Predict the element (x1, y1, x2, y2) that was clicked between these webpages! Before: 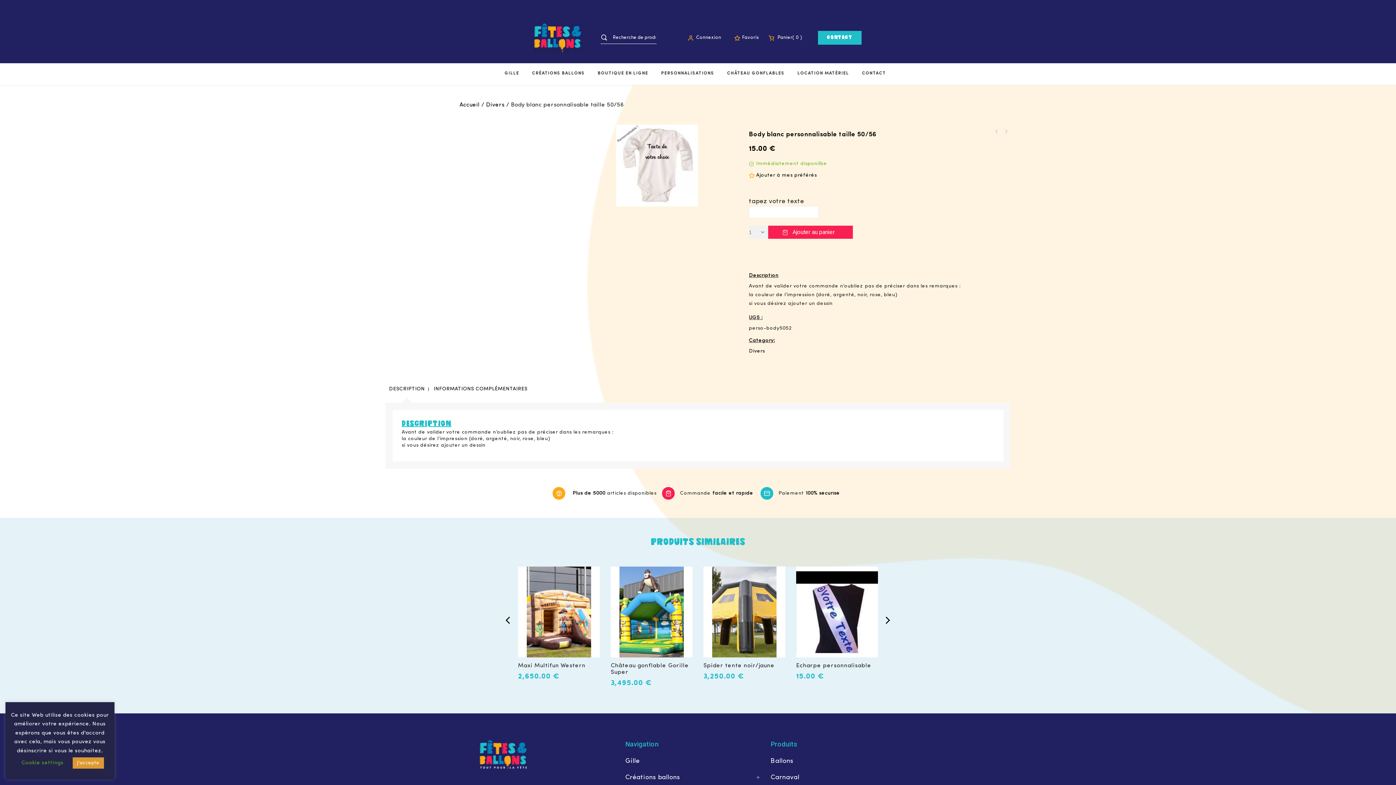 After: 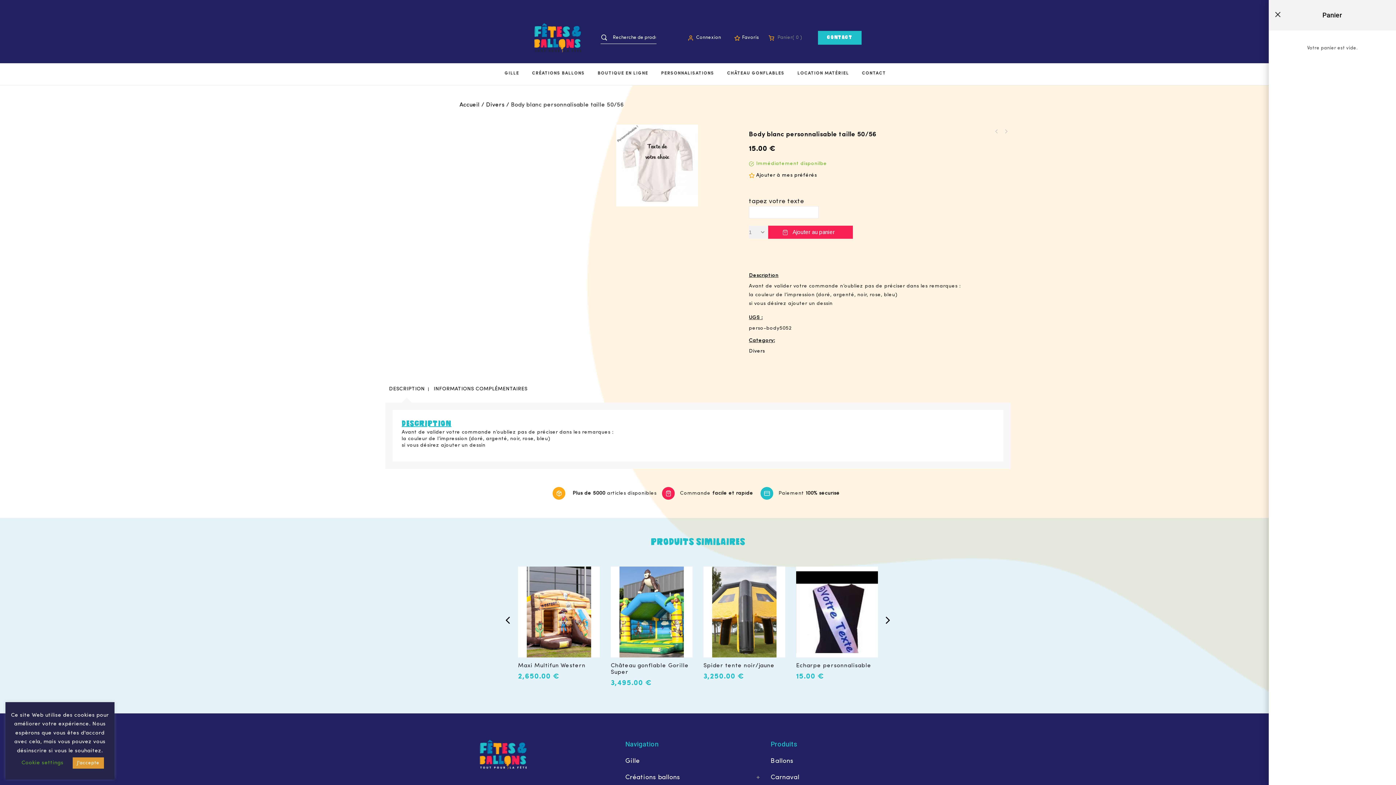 Action: label: ( 0 ) bbox: (792, 34, 802, 41)